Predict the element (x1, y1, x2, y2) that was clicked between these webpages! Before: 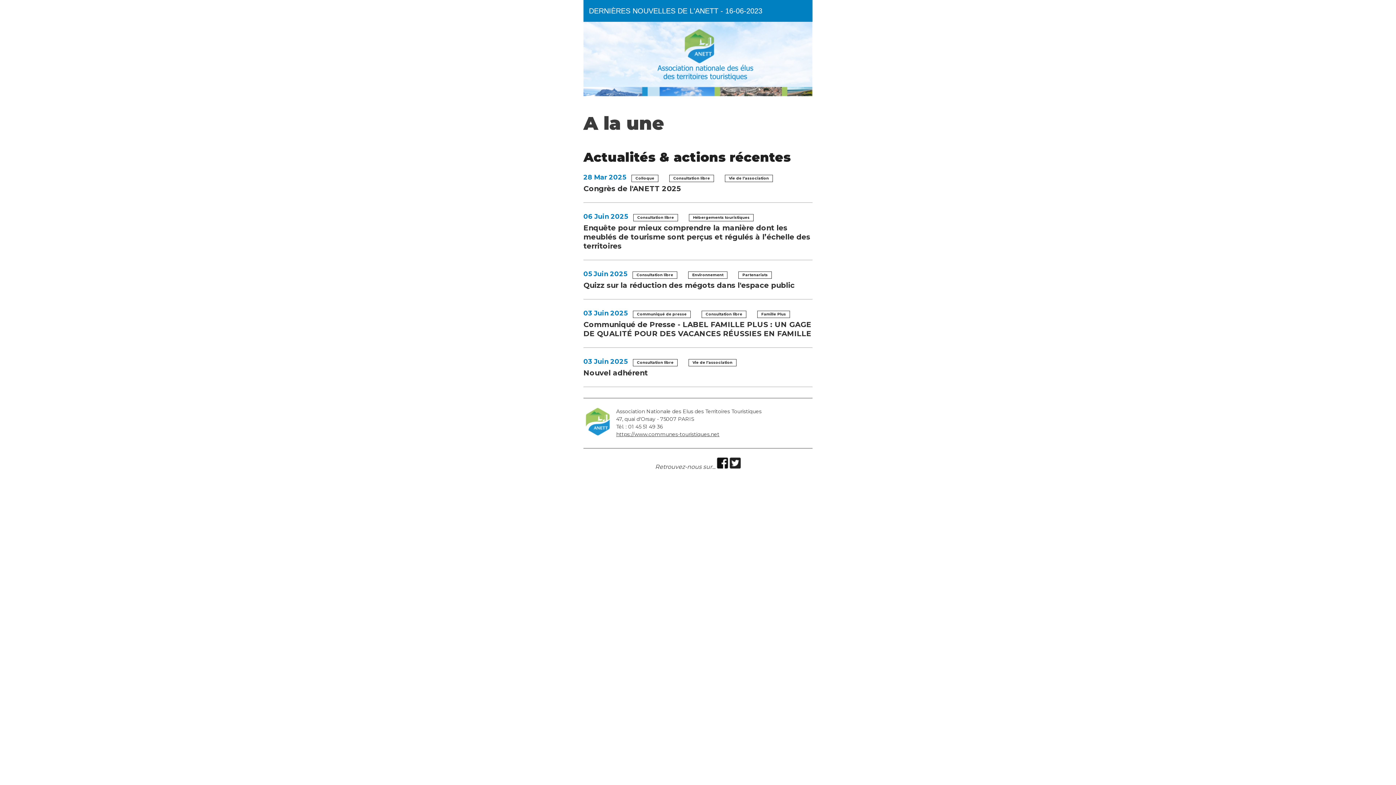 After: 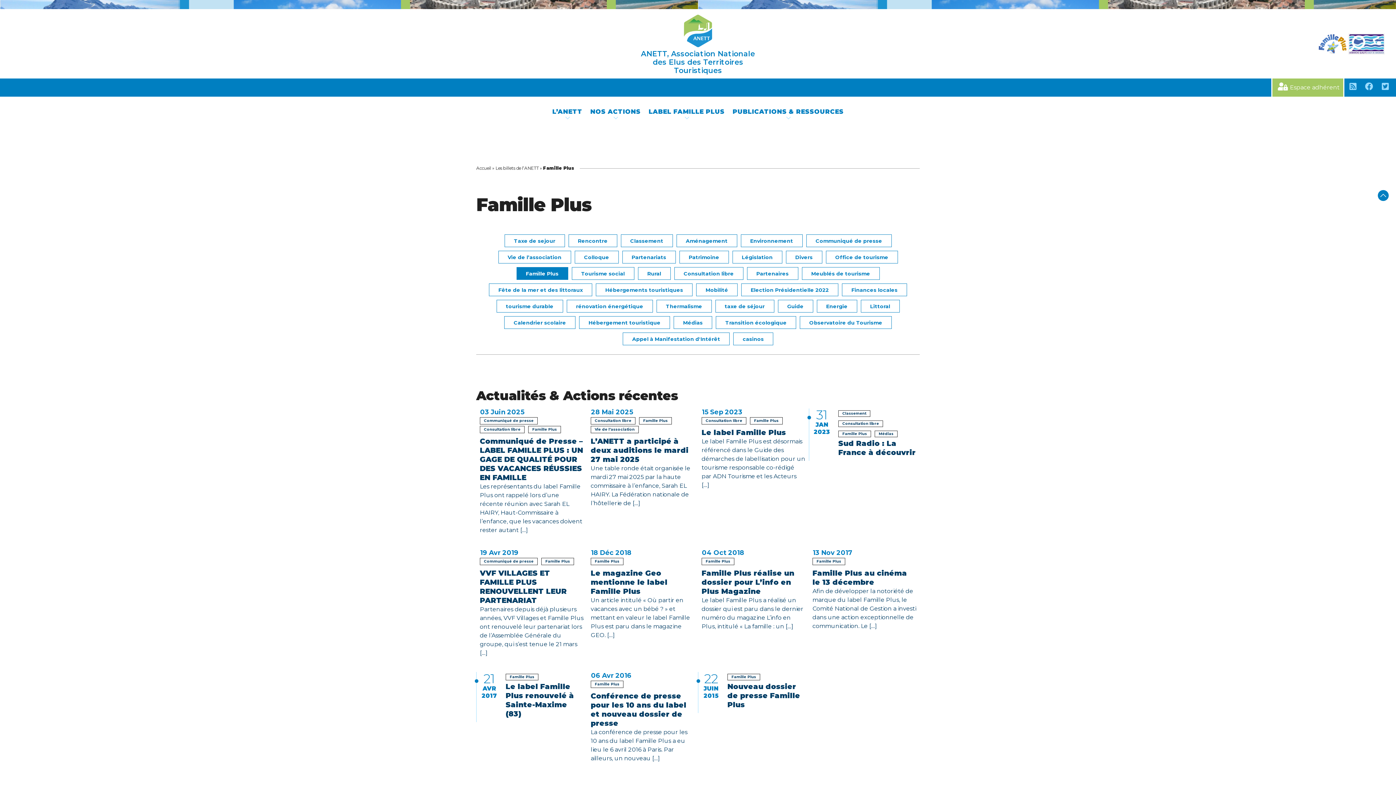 Action: bbox: (757, 310, 790, 318) label: Famille Plus